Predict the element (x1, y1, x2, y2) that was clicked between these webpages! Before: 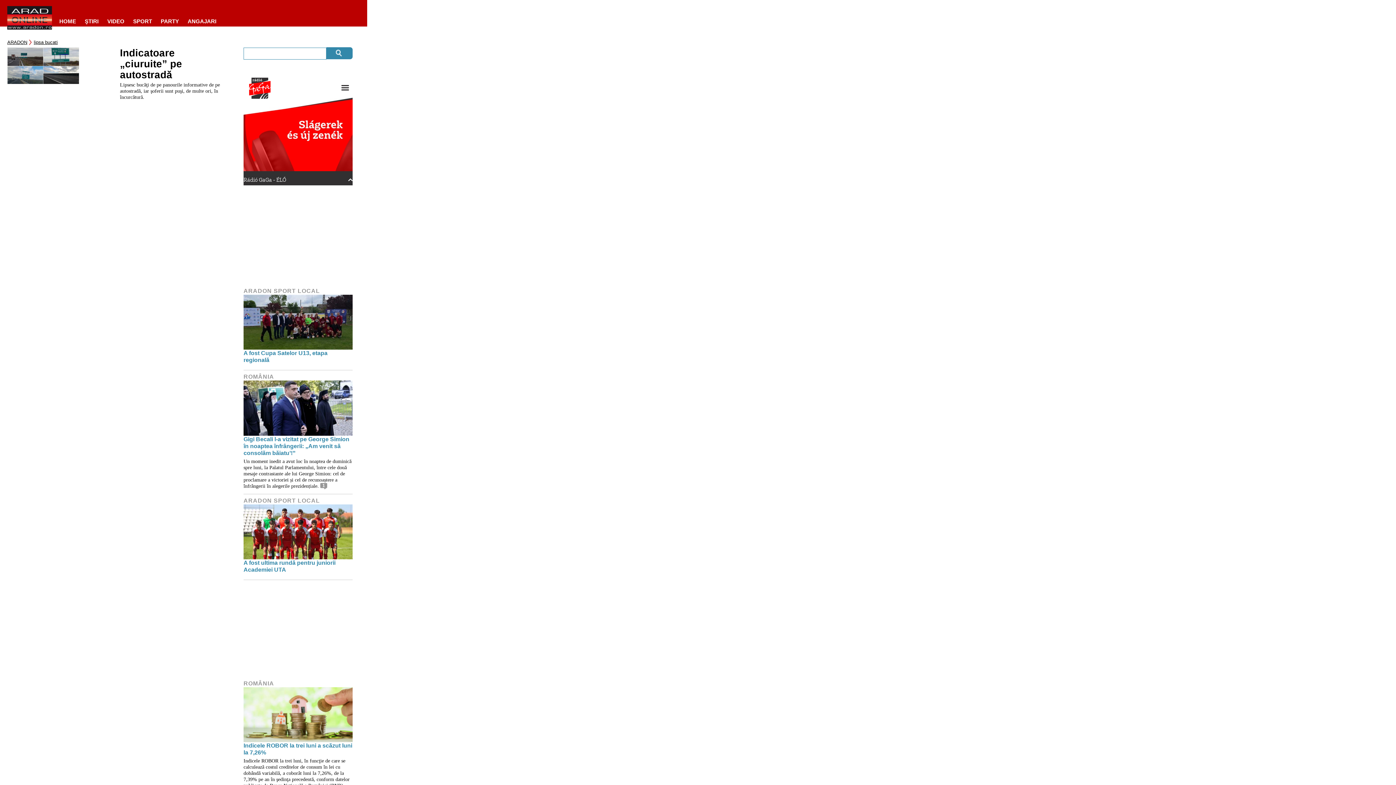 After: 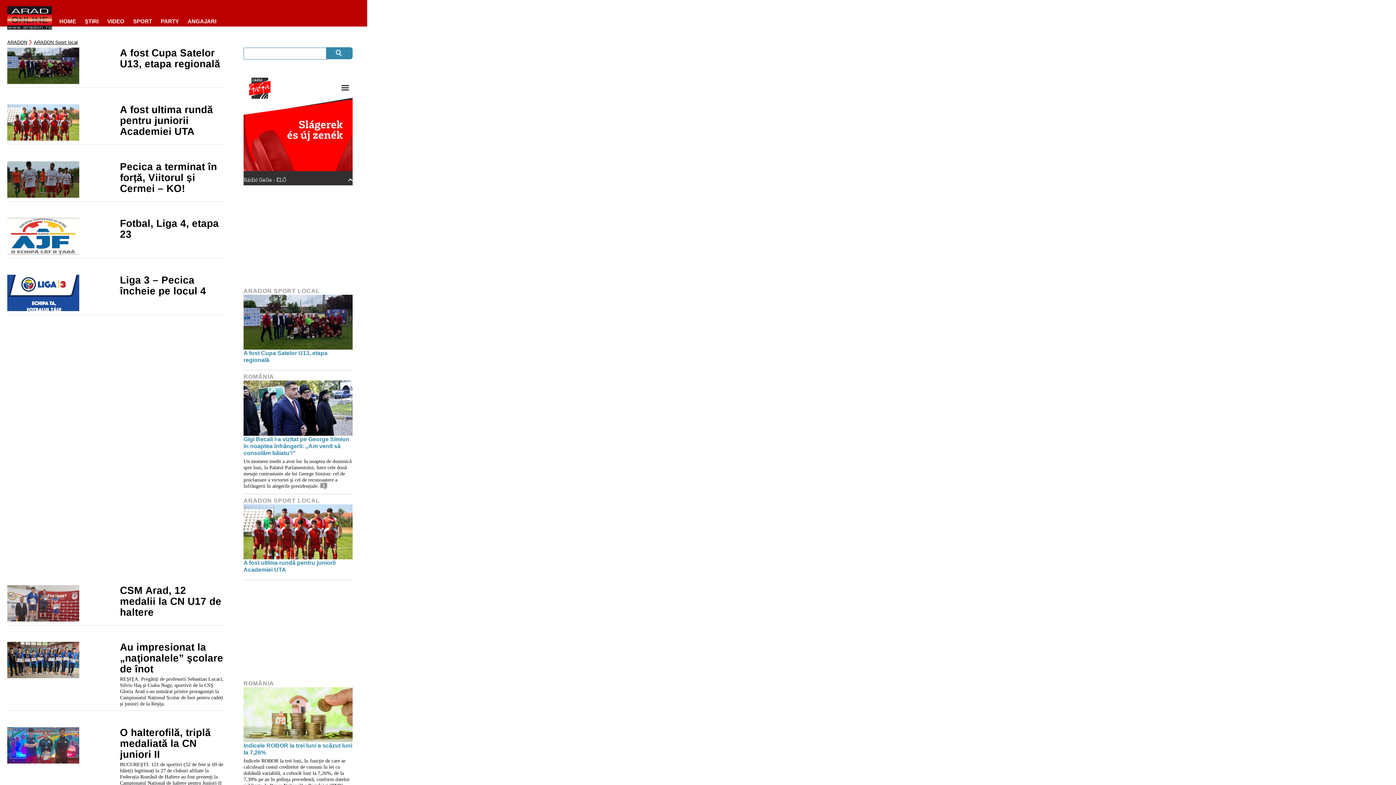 Action: bbox: (243, 497, 320, 503) label: ARADON SPORT LOCAL